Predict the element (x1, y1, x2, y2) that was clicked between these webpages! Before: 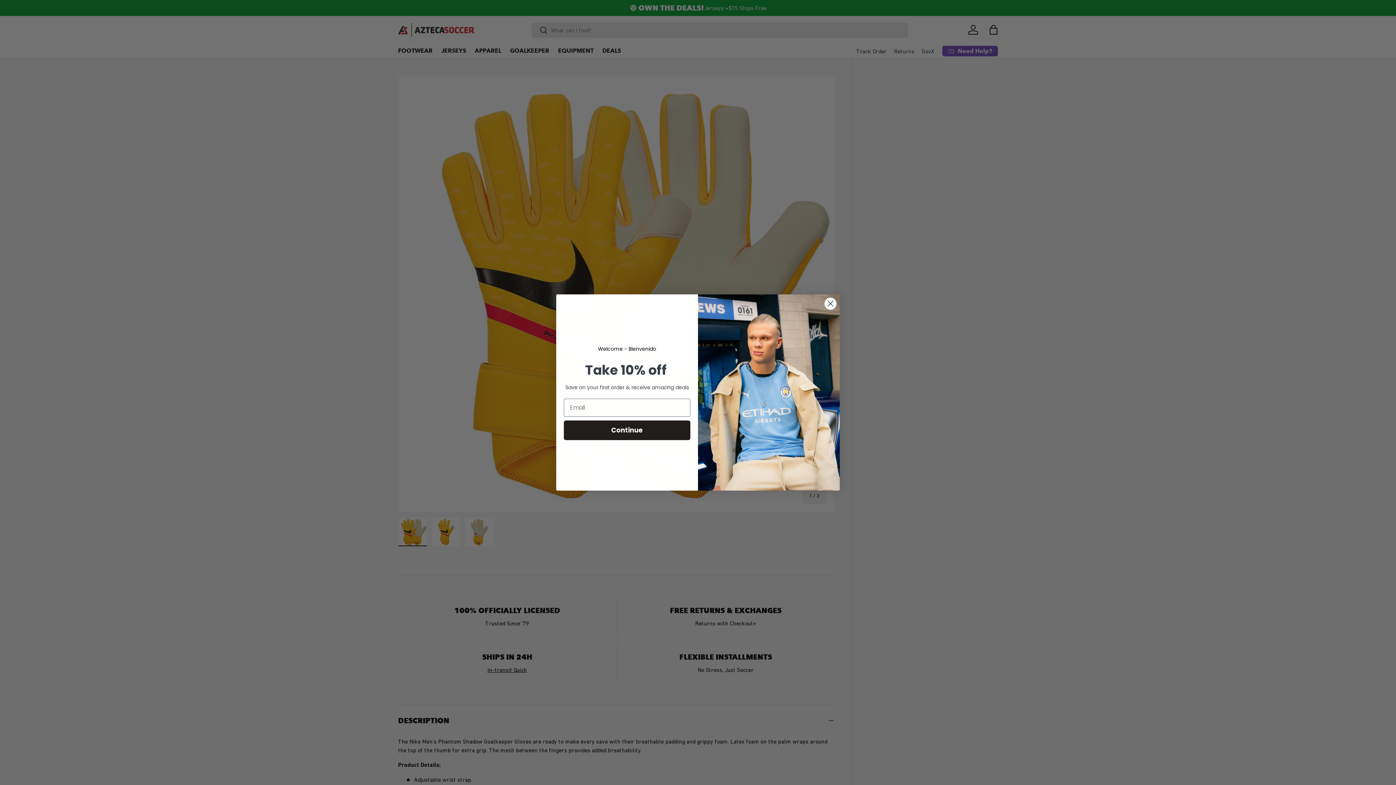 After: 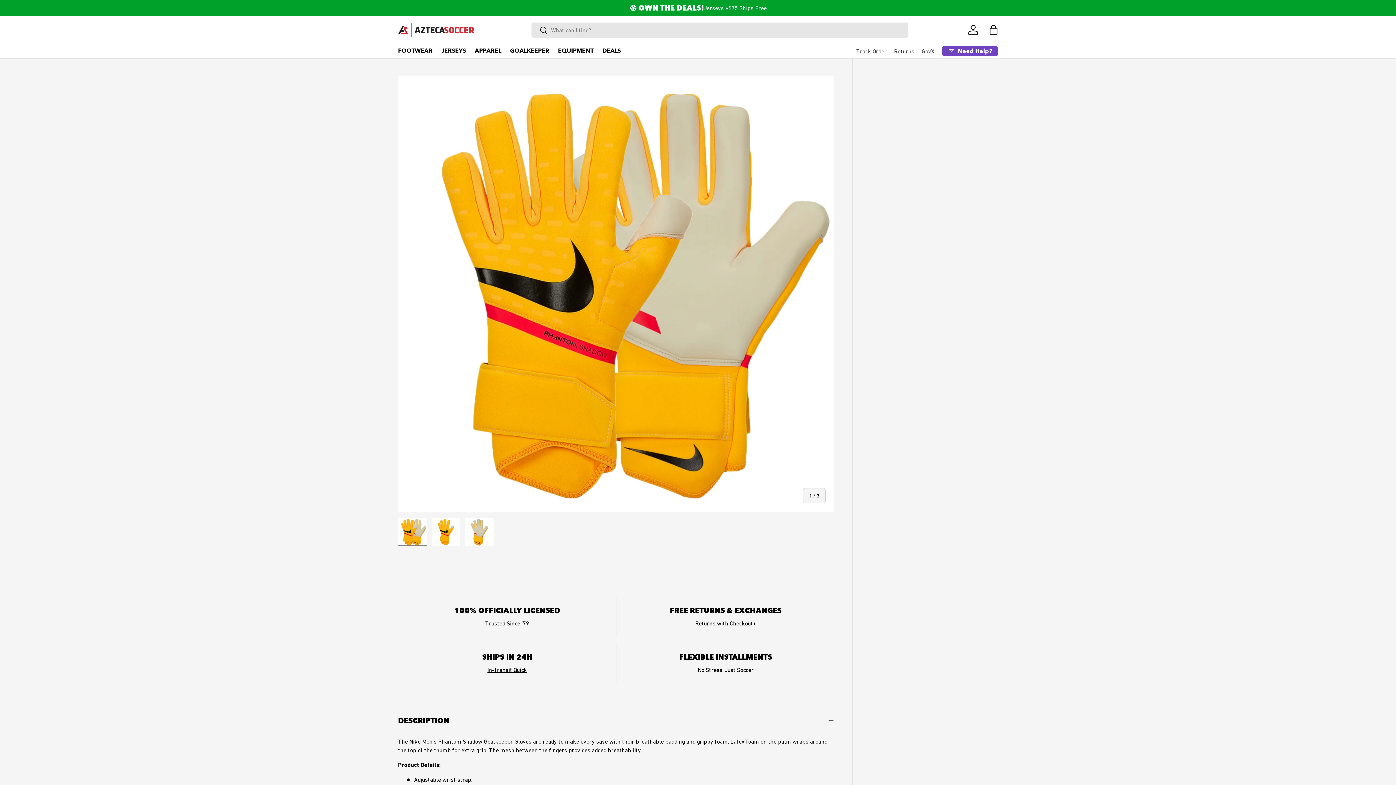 Action: label: Close dialog bbox: (824, 297, 837, 310)